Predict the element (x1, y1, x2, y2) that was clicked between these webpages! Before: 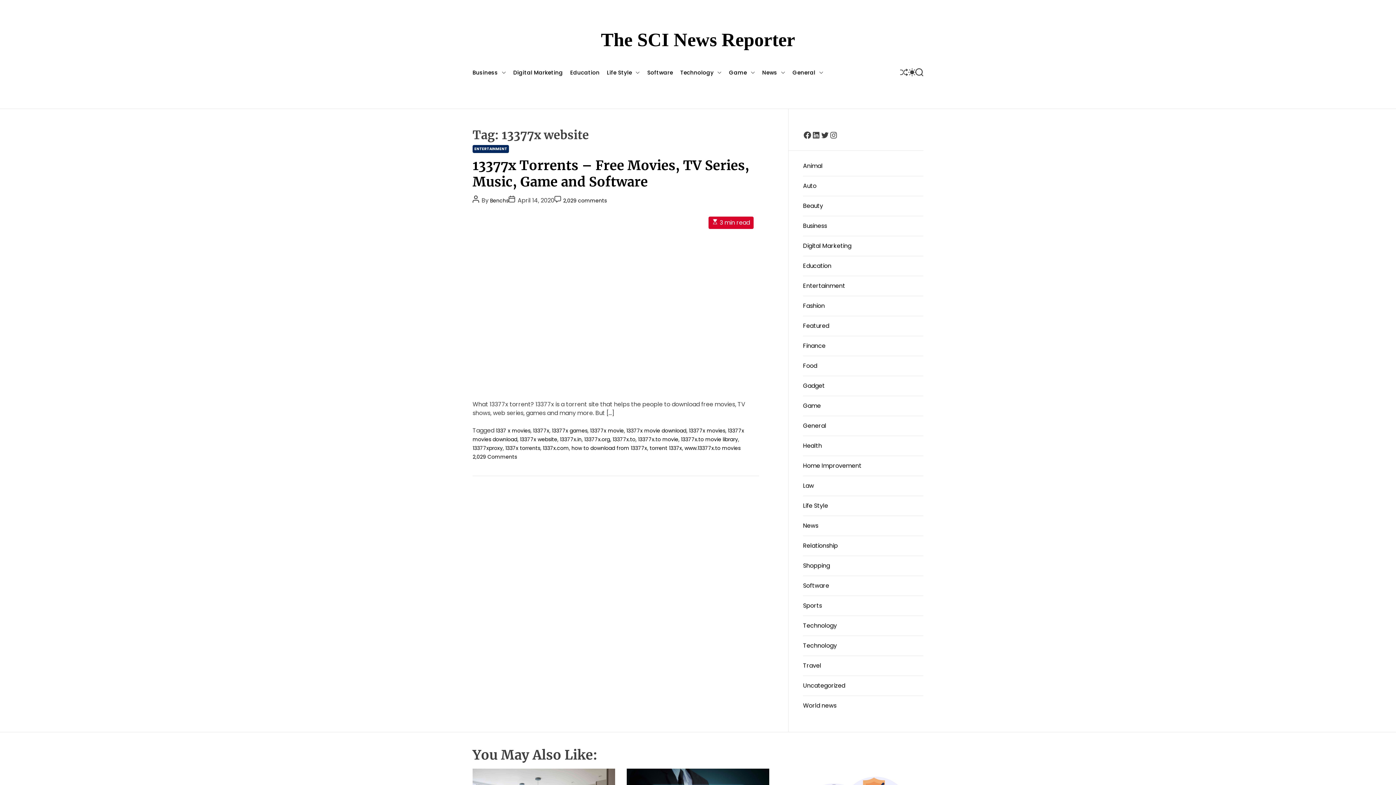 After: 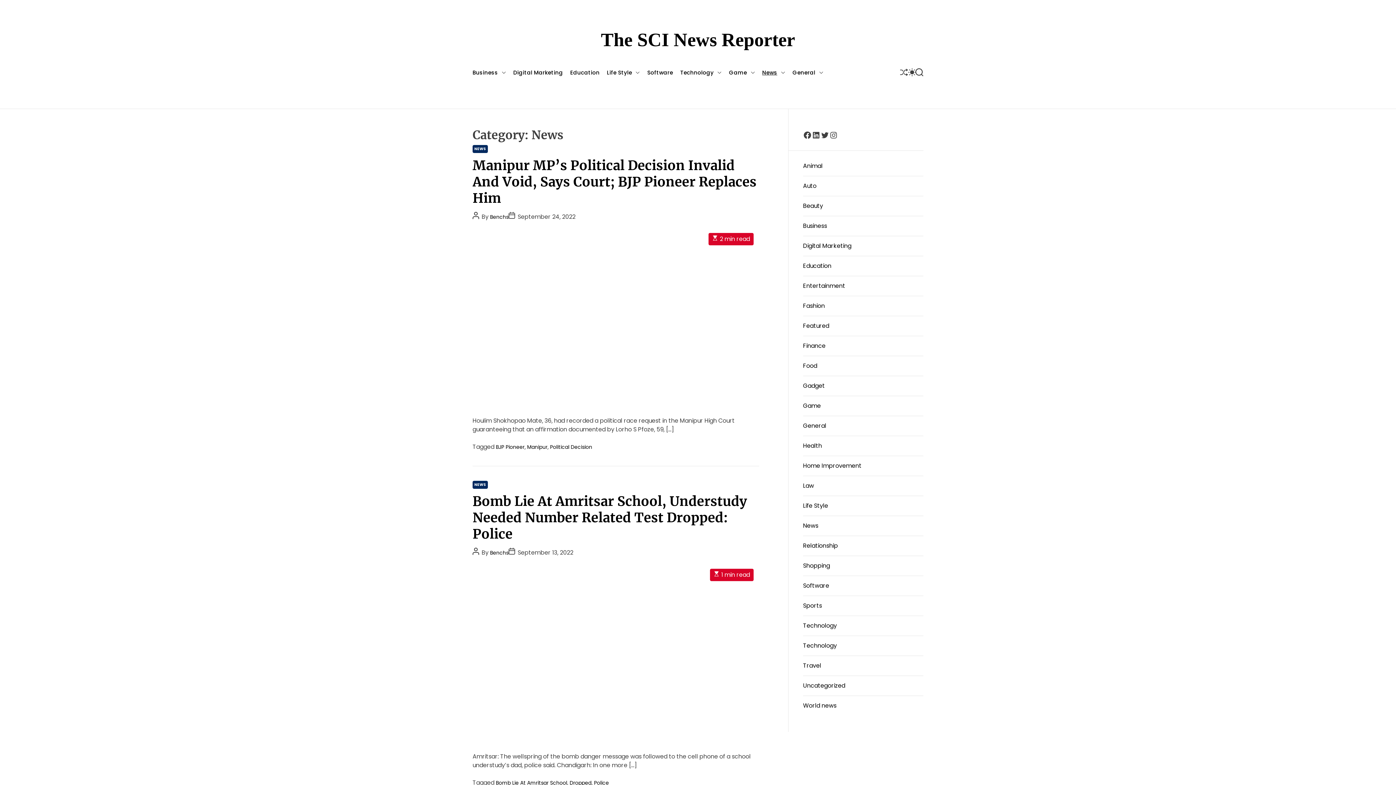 Action: bbox: (762, 65, 785, 79) label: News